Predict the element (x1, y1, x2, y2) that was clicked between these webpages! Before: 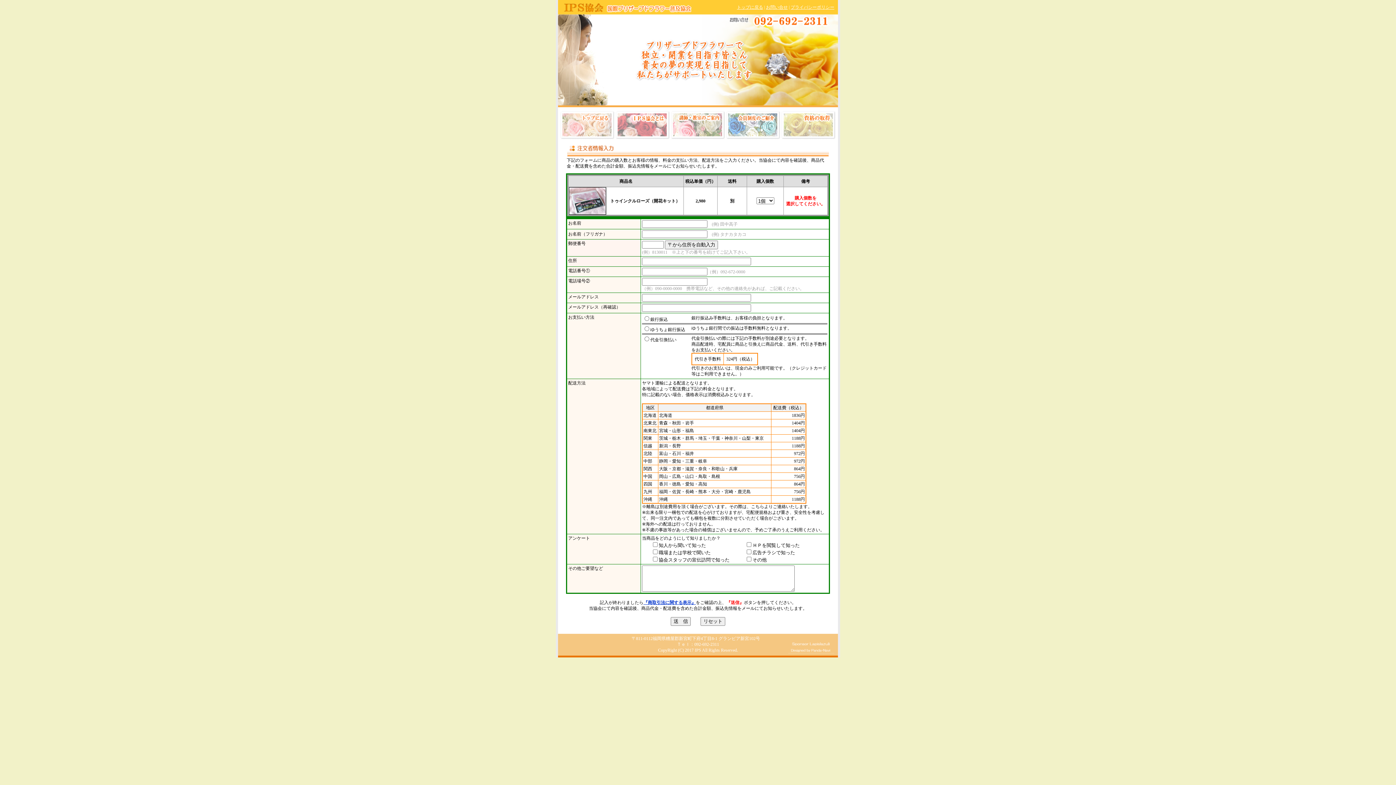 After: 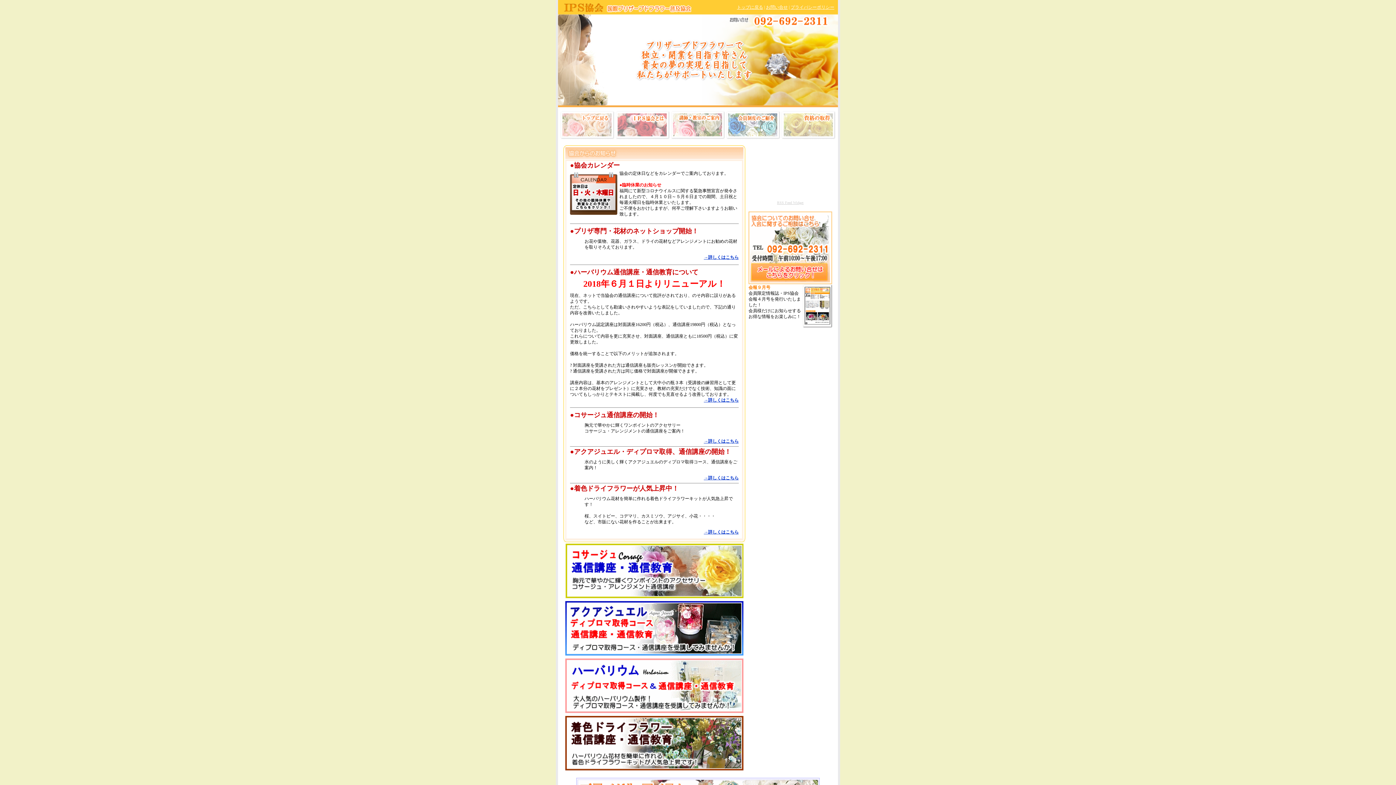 Action: bbox: (560, 135, 614, 140)